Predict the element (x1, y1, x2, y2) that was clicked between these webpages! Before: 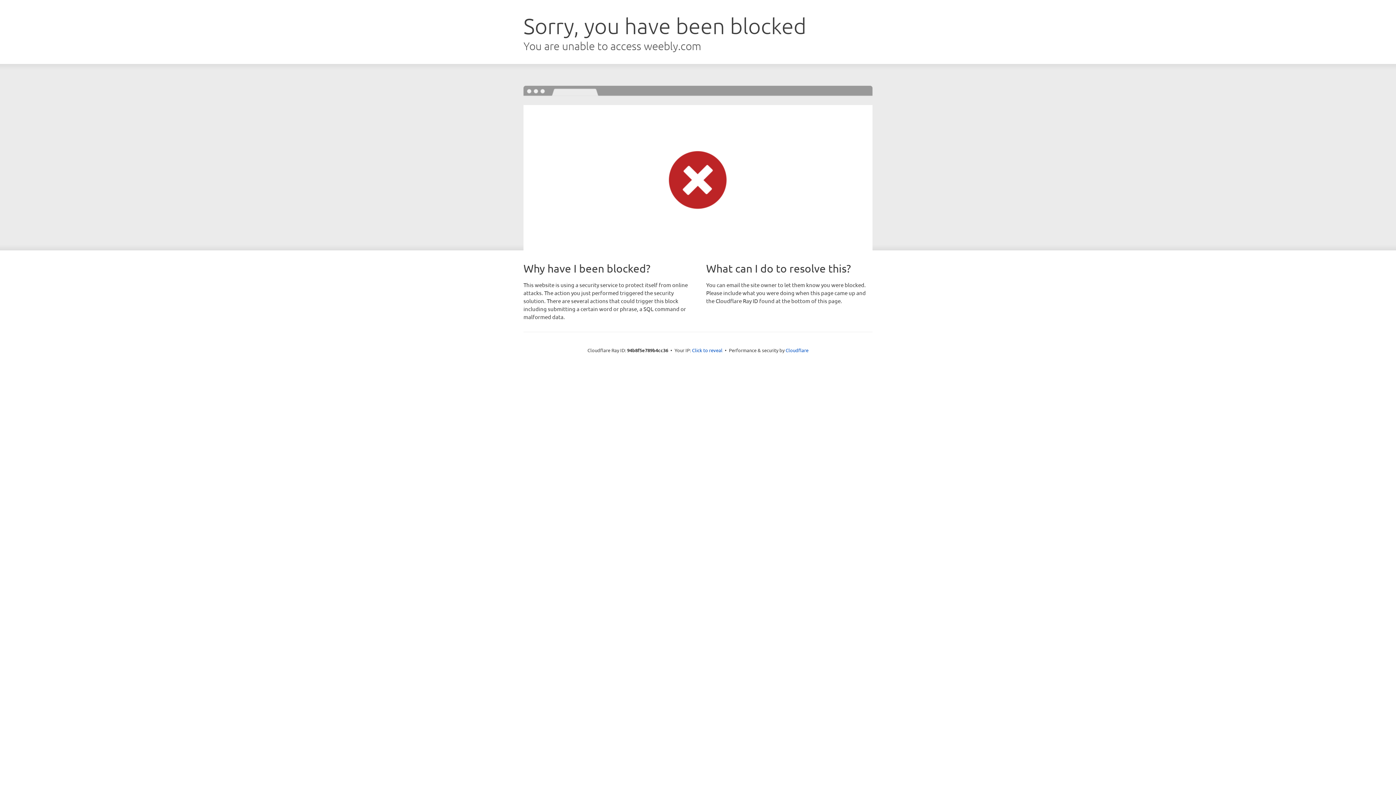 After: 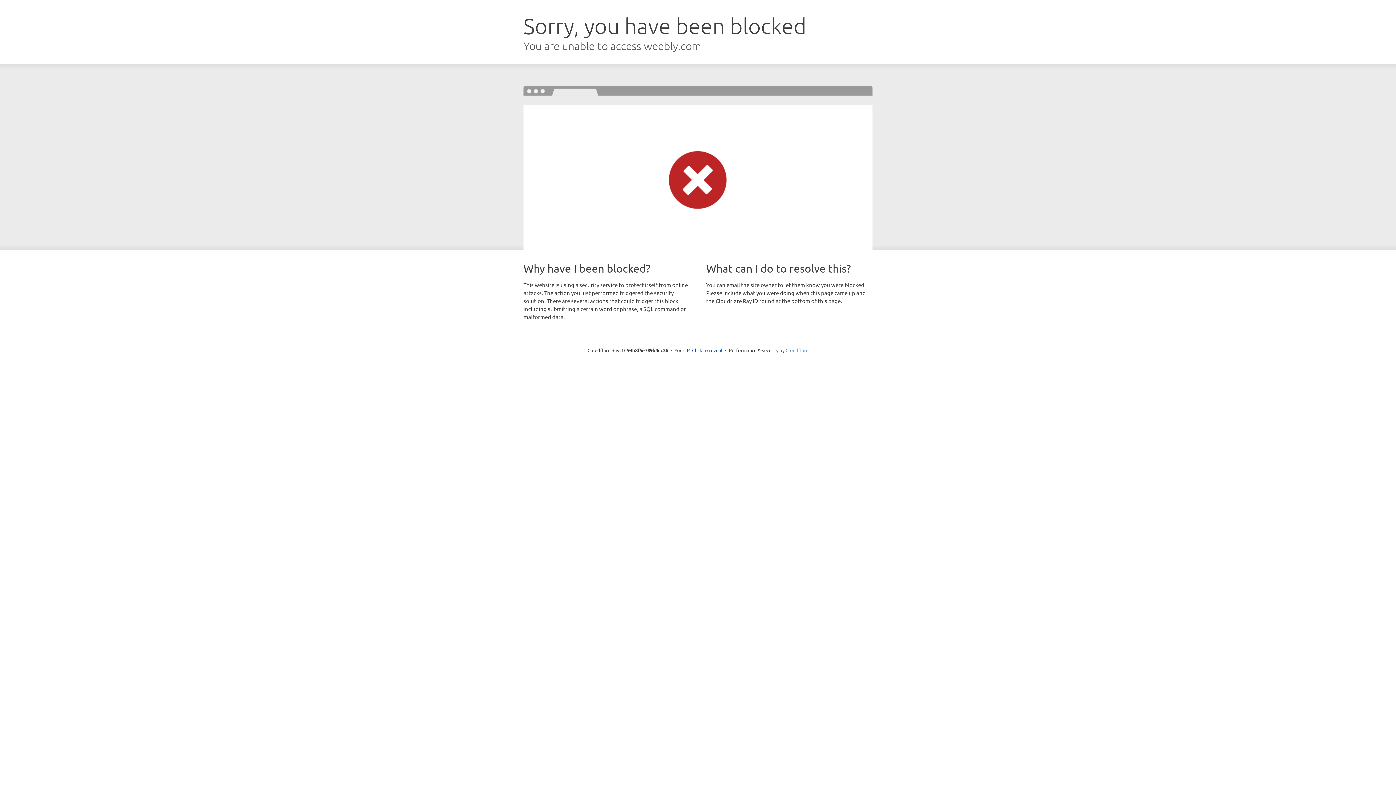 Action: bbox: (785, 347, 808, 353) label: Cloudflare